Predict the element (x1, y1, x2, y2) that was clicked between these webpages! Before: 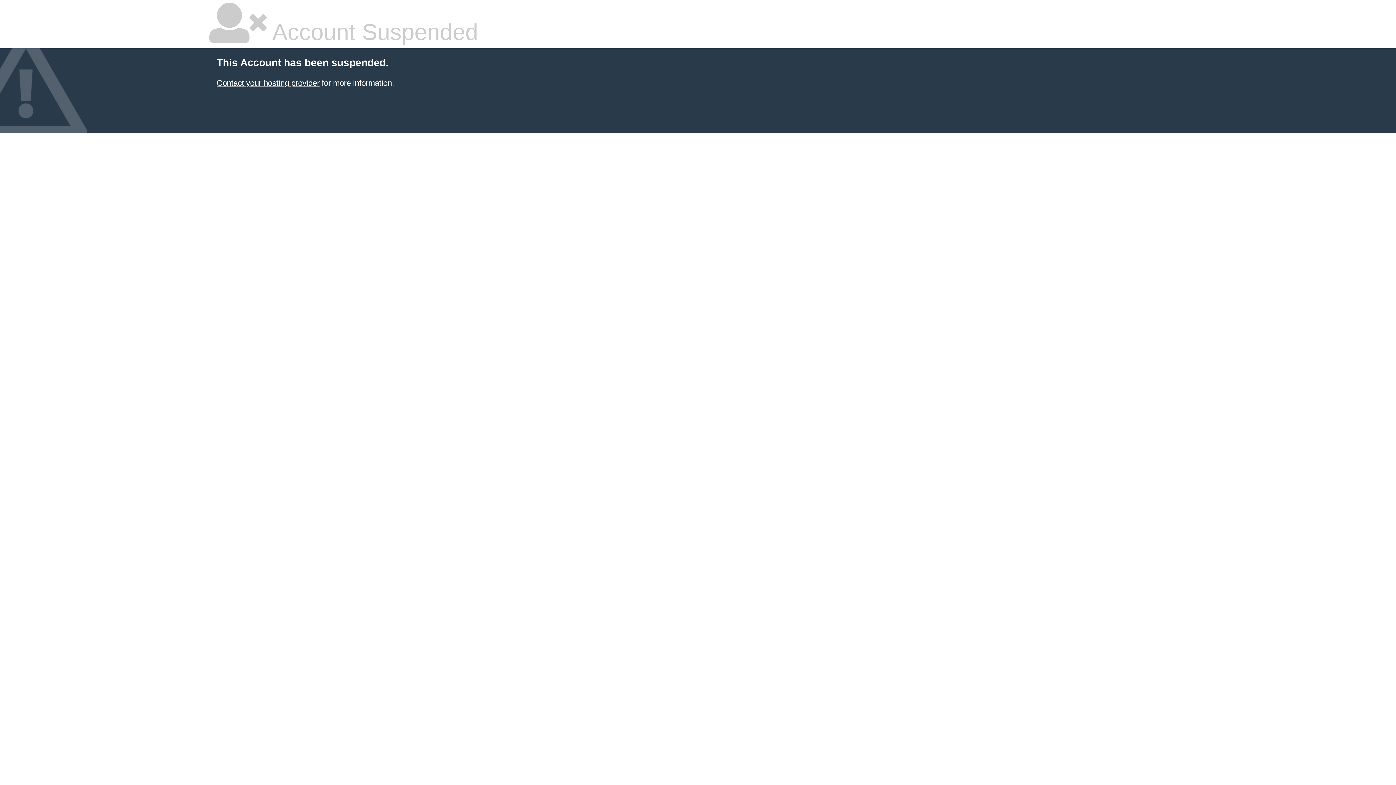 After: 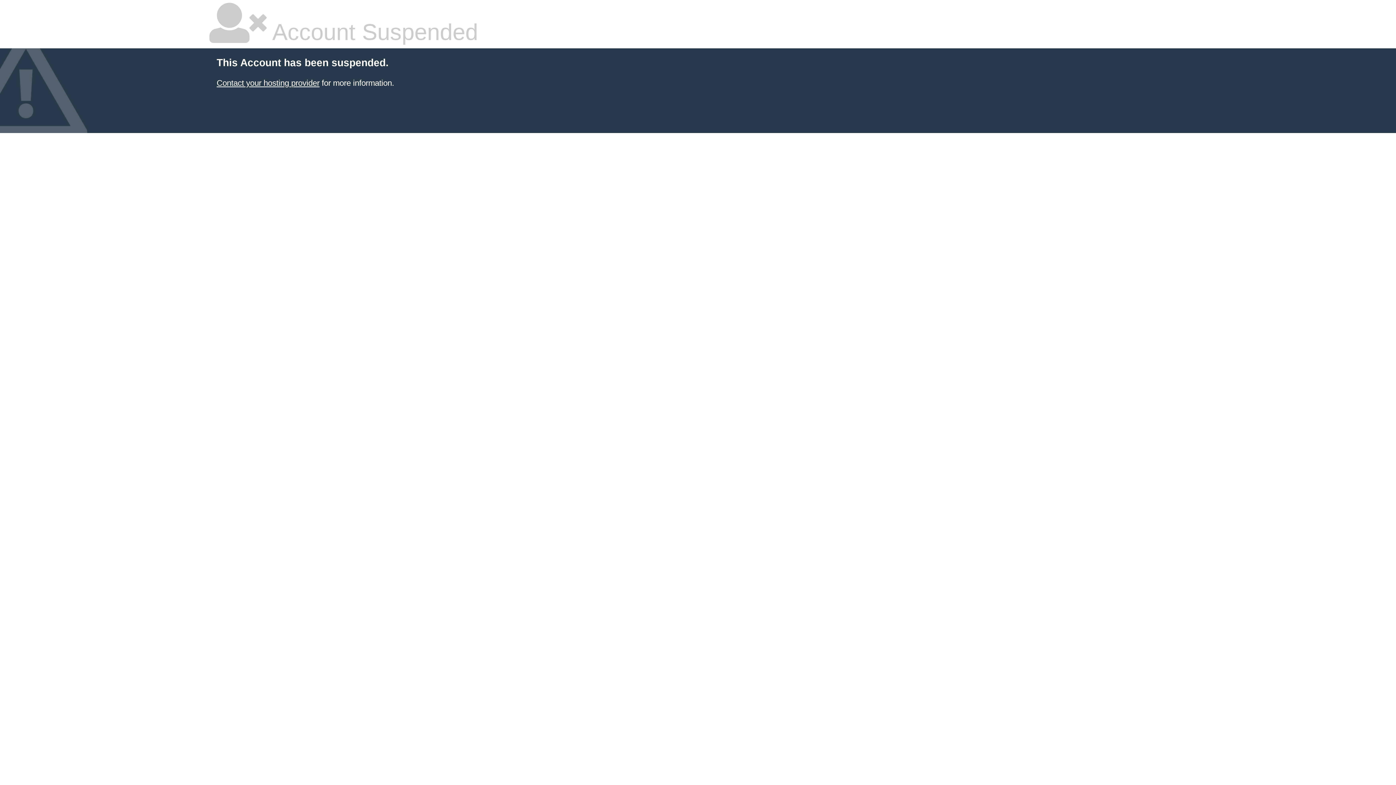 Action: bbox: (216, 78, 319, 87) label: Contact your hosting provider